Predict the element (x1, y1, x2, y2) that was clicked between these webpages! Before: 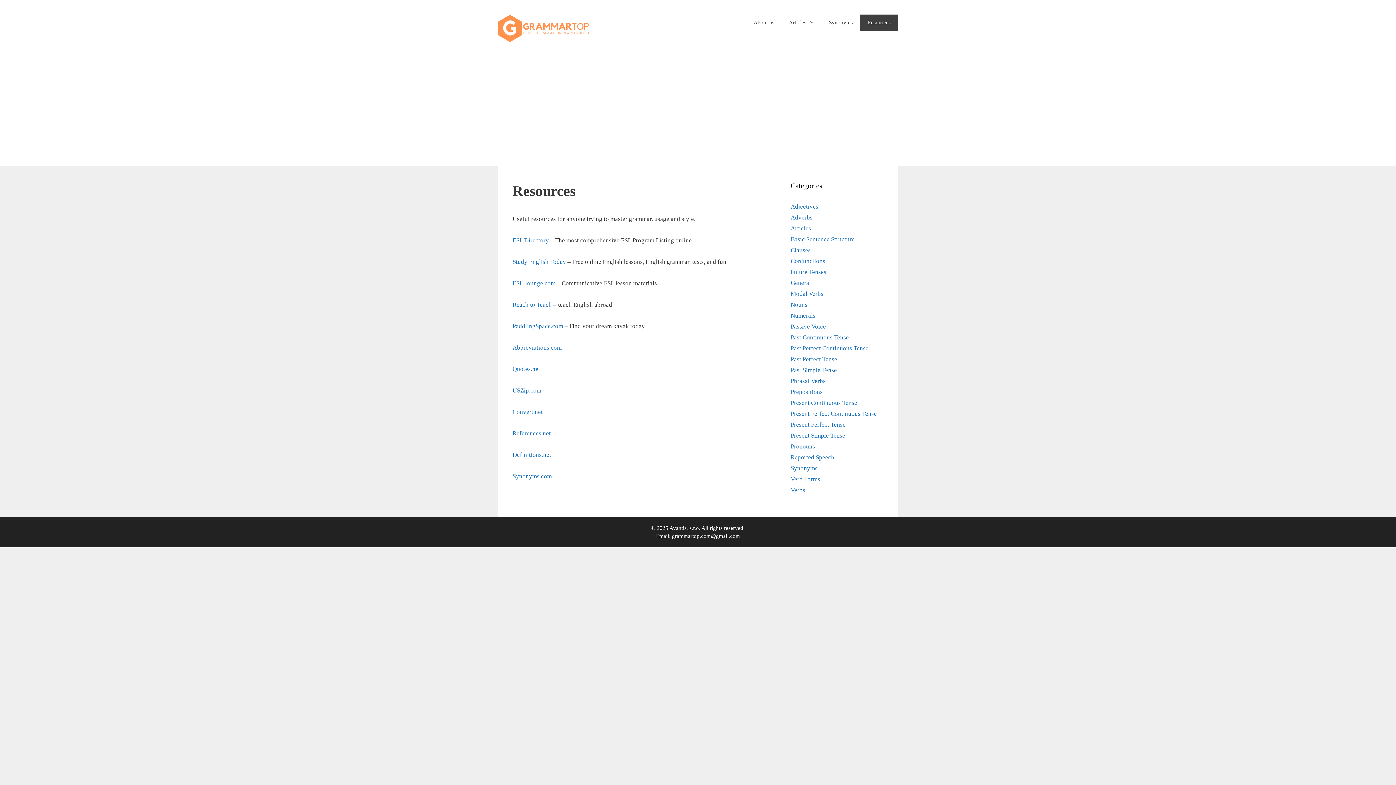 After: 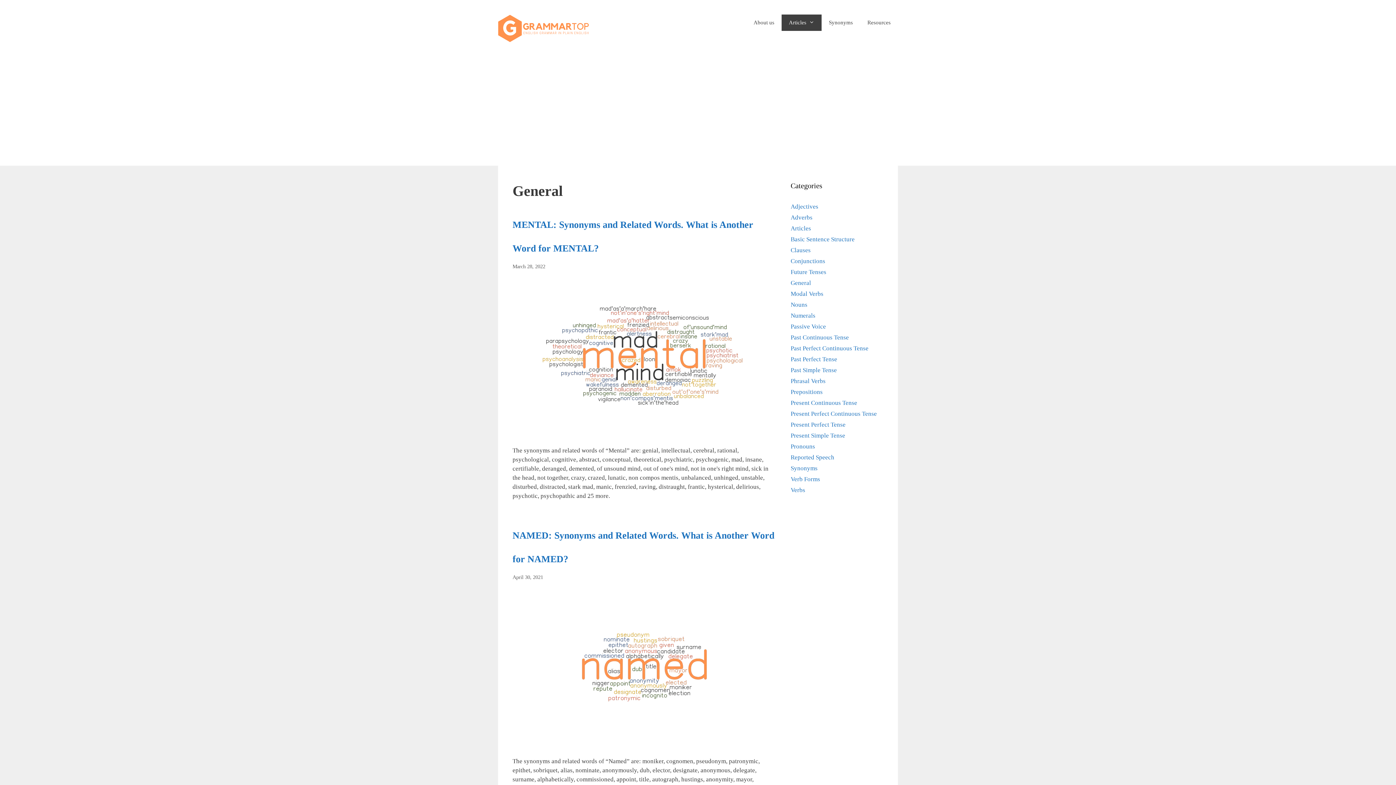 Action: label: General bbox: (790, 279, 811, 286)